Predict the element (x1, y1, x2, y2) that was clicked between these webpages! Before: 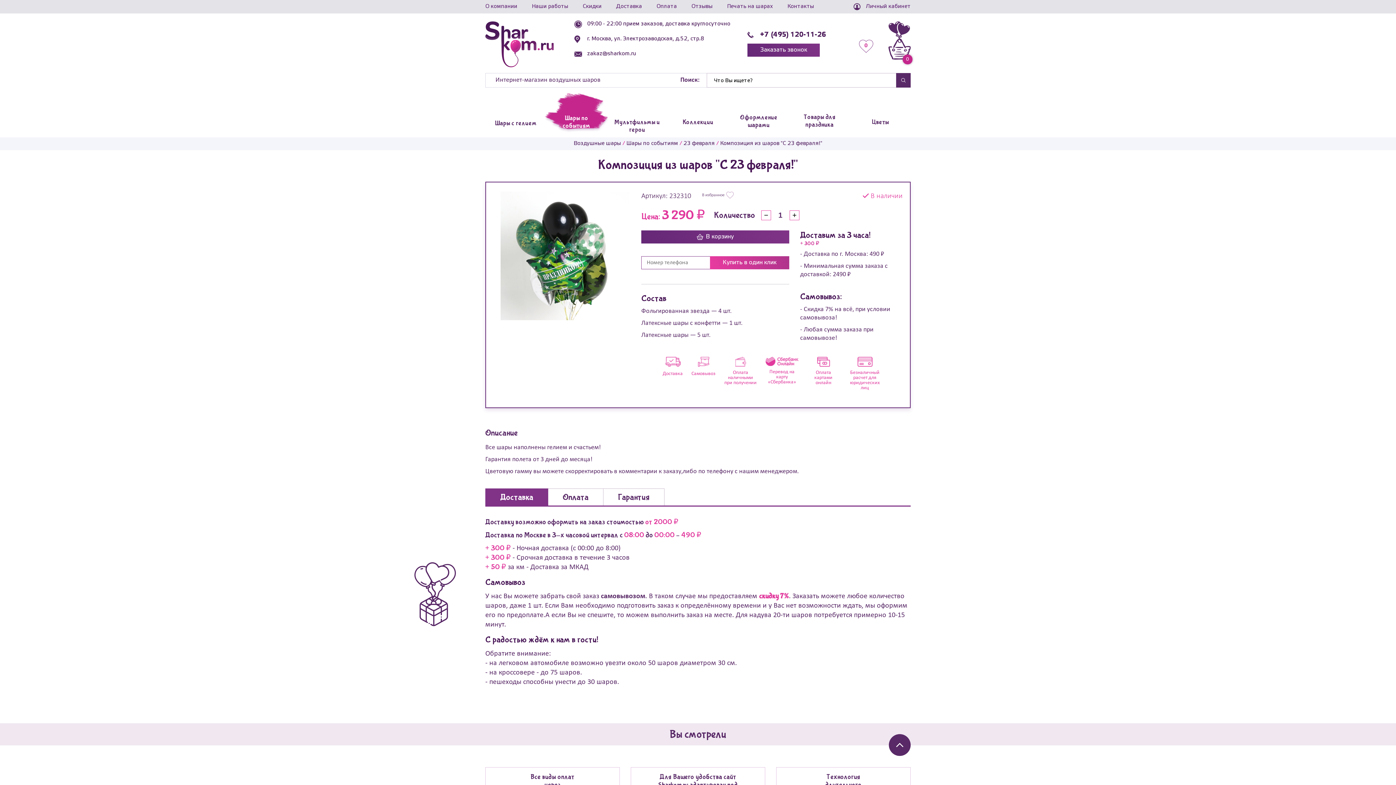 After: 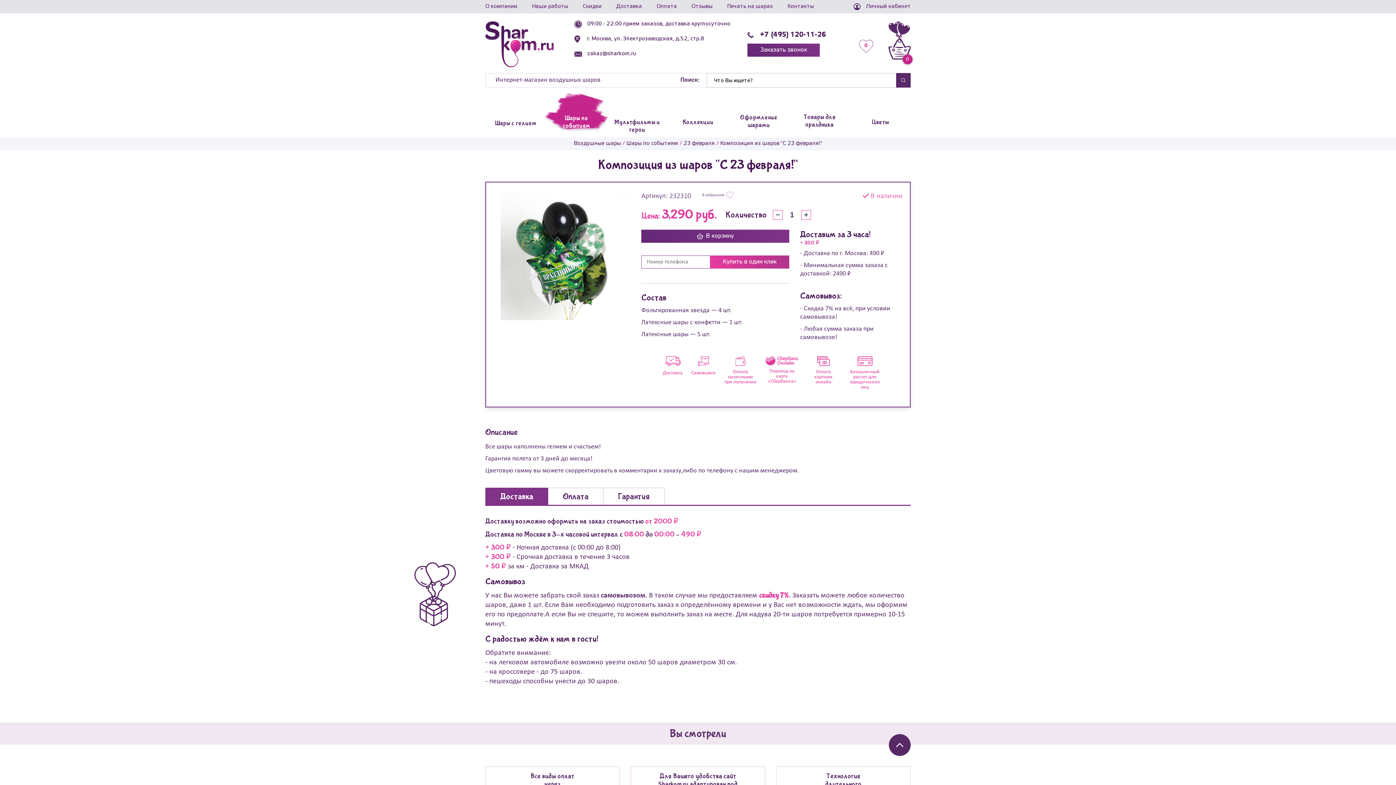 Action: label: − bbox: (761, 210, 771, 220)